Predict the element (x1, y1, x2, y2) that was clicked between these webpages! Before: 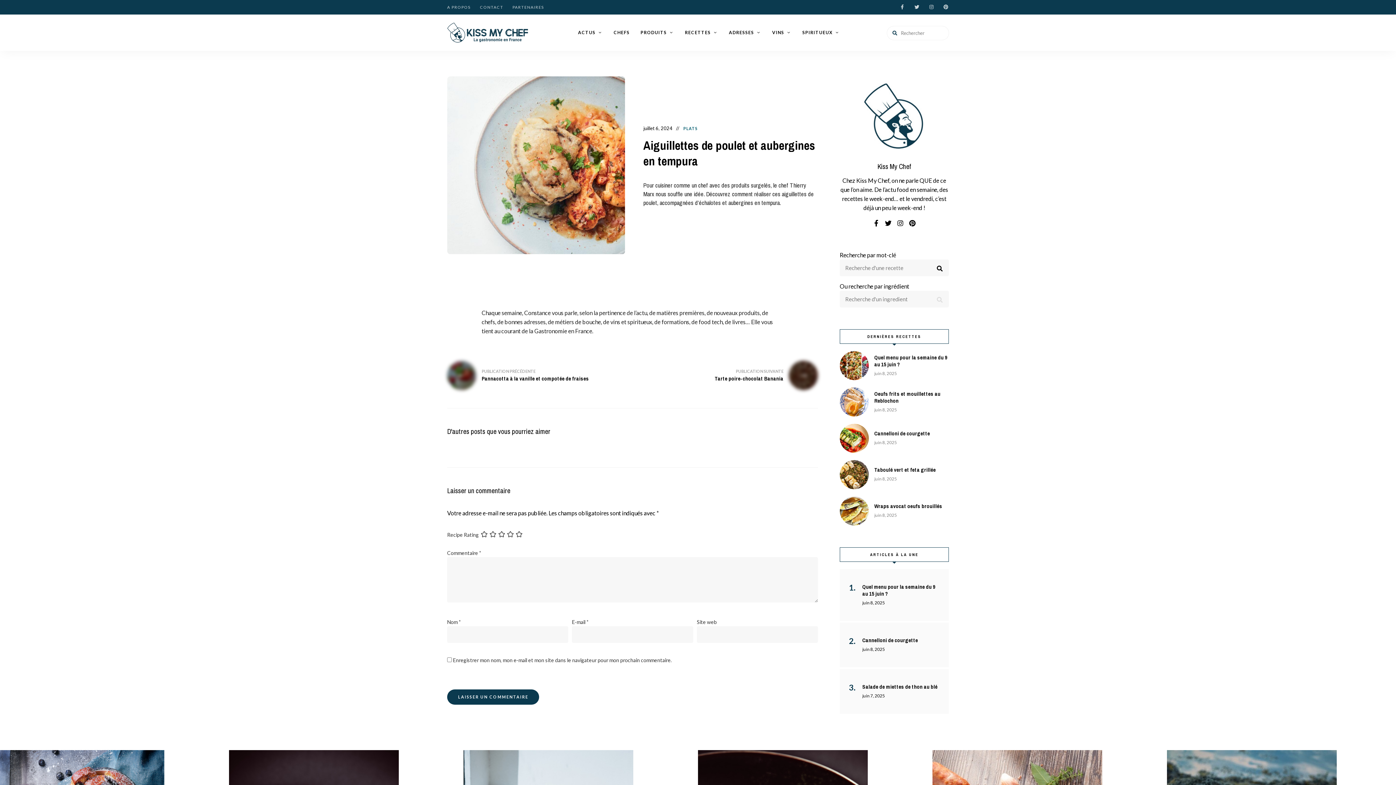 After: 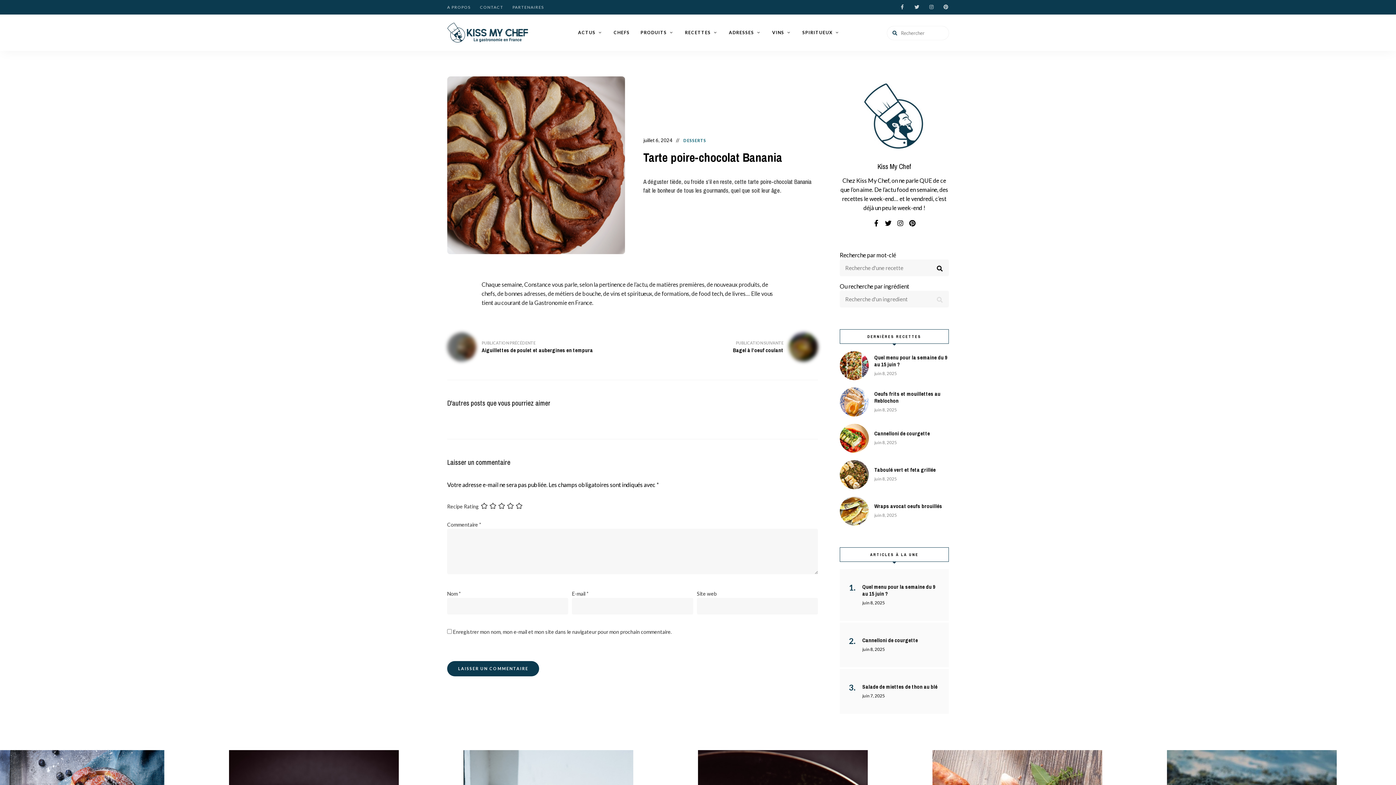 Action: bbox: (640, 360, 818, 390) label: PUBLICATION SUIVANTE
Tarte poire-chocolat Banania